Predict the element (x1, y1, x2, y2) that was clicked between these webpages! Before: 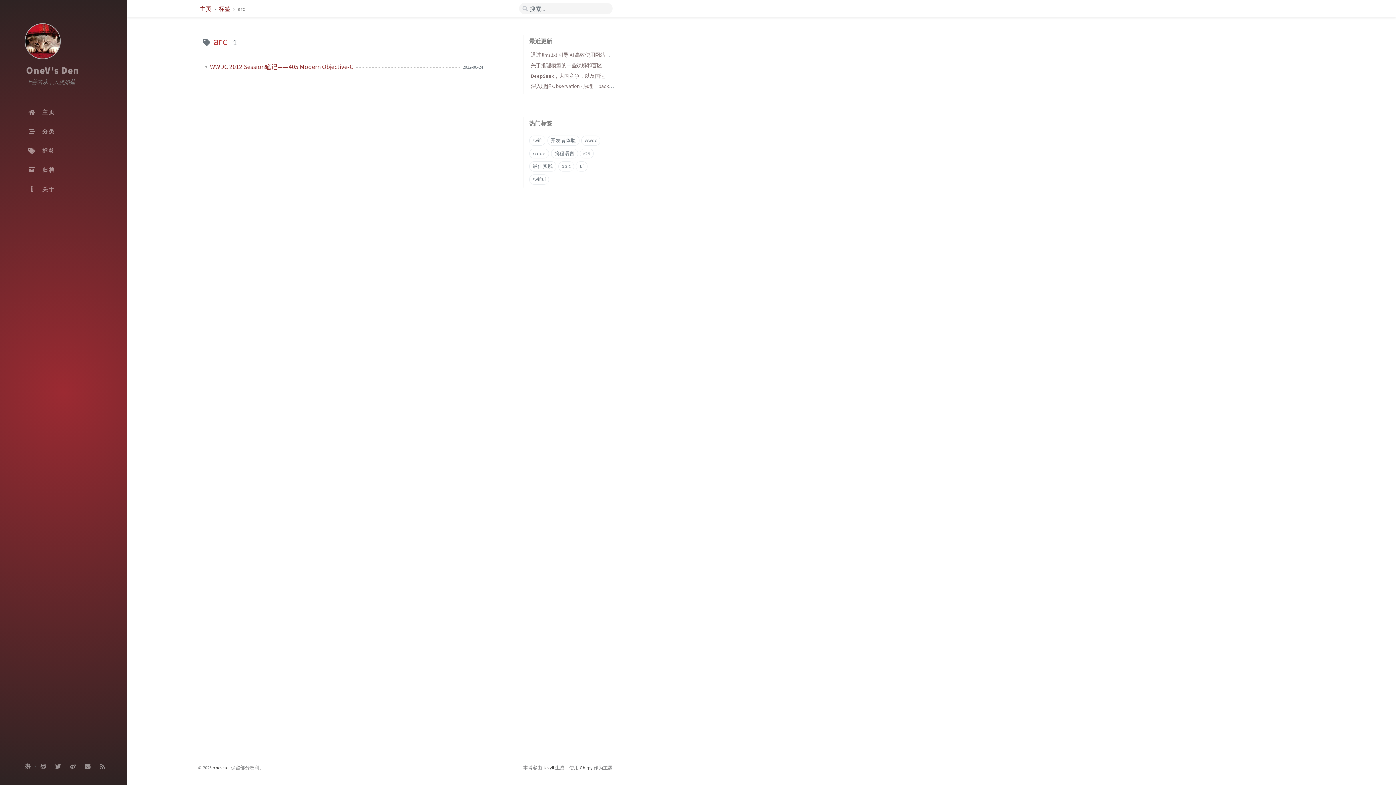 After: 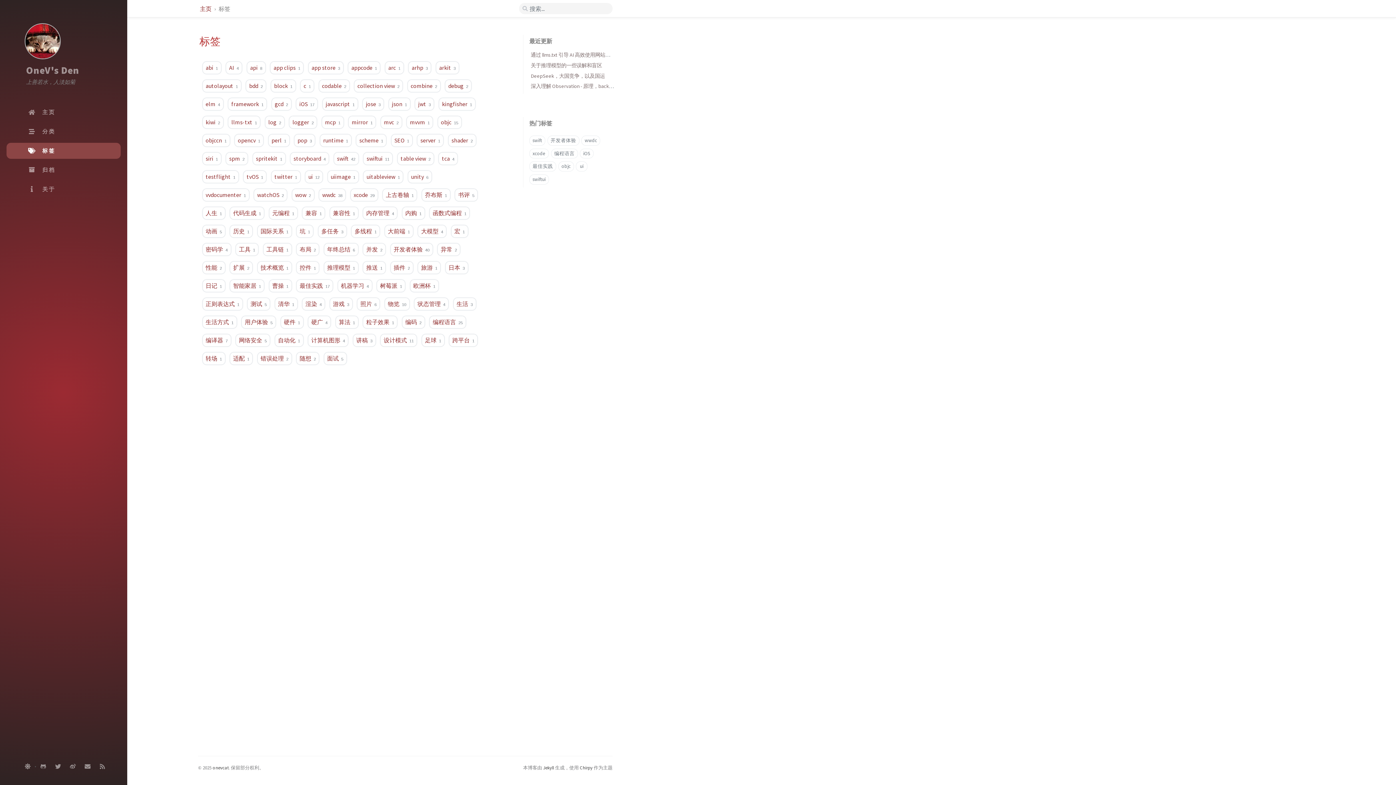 Action: bbox: (6, 142, 120, 159) label: 标签